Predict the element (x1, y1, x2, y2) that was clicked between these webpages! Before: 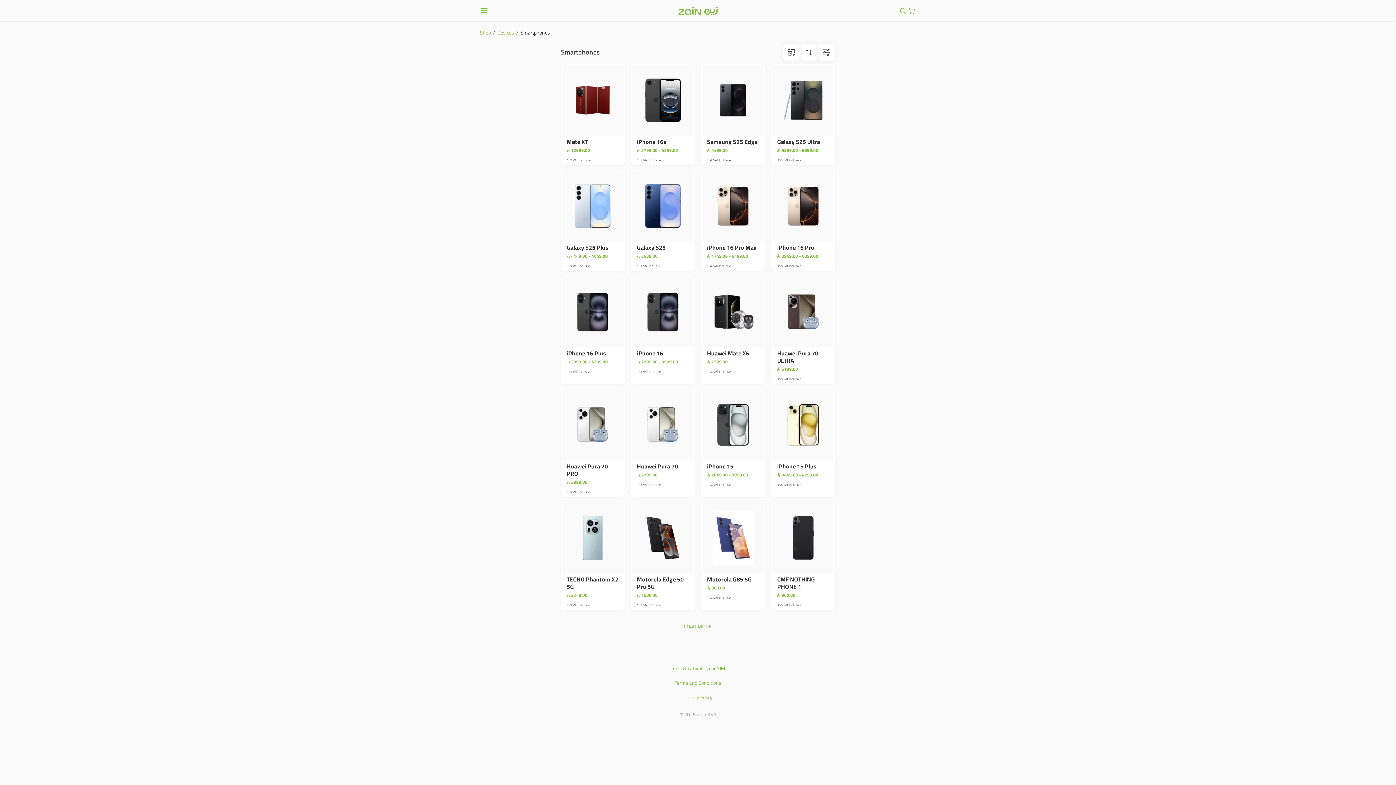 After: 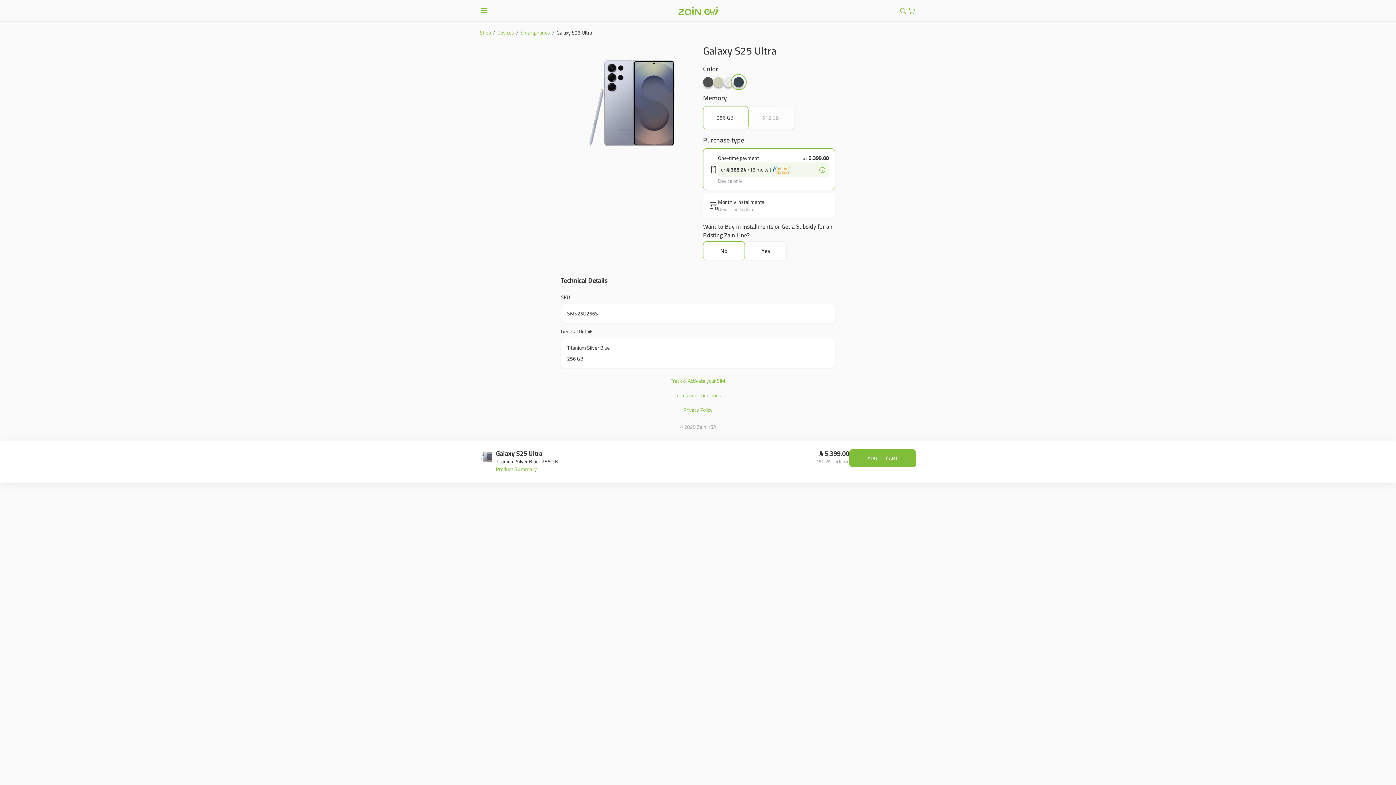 Action: label: Galaxy S25 Ultra
 5399.00 - 5899.00

15% VAT Inclusive bbox: (771, 64, 835, 165)